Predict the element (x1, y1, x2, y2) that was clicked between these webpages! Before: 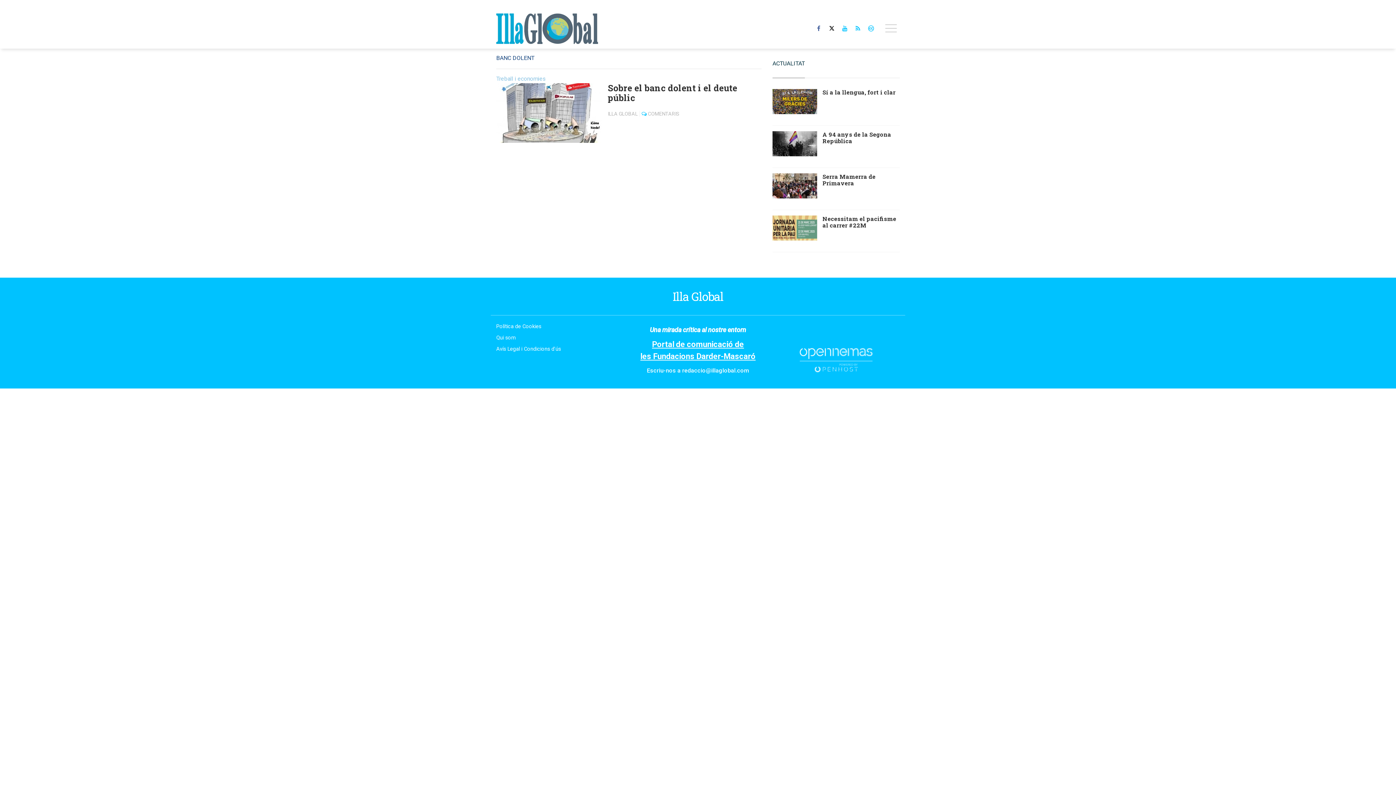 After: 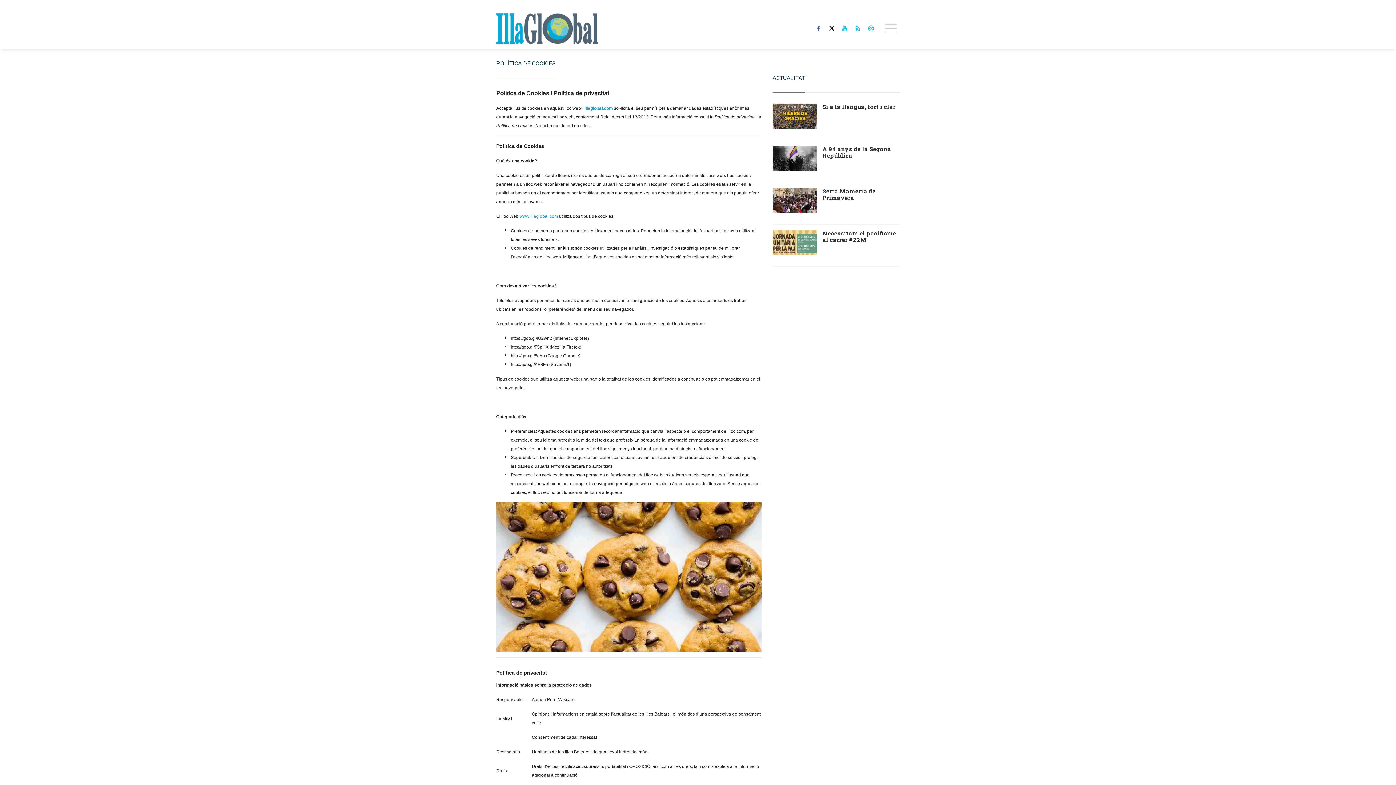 Action: bbox: (496, 322, 541, 334) label: Política de Cookies